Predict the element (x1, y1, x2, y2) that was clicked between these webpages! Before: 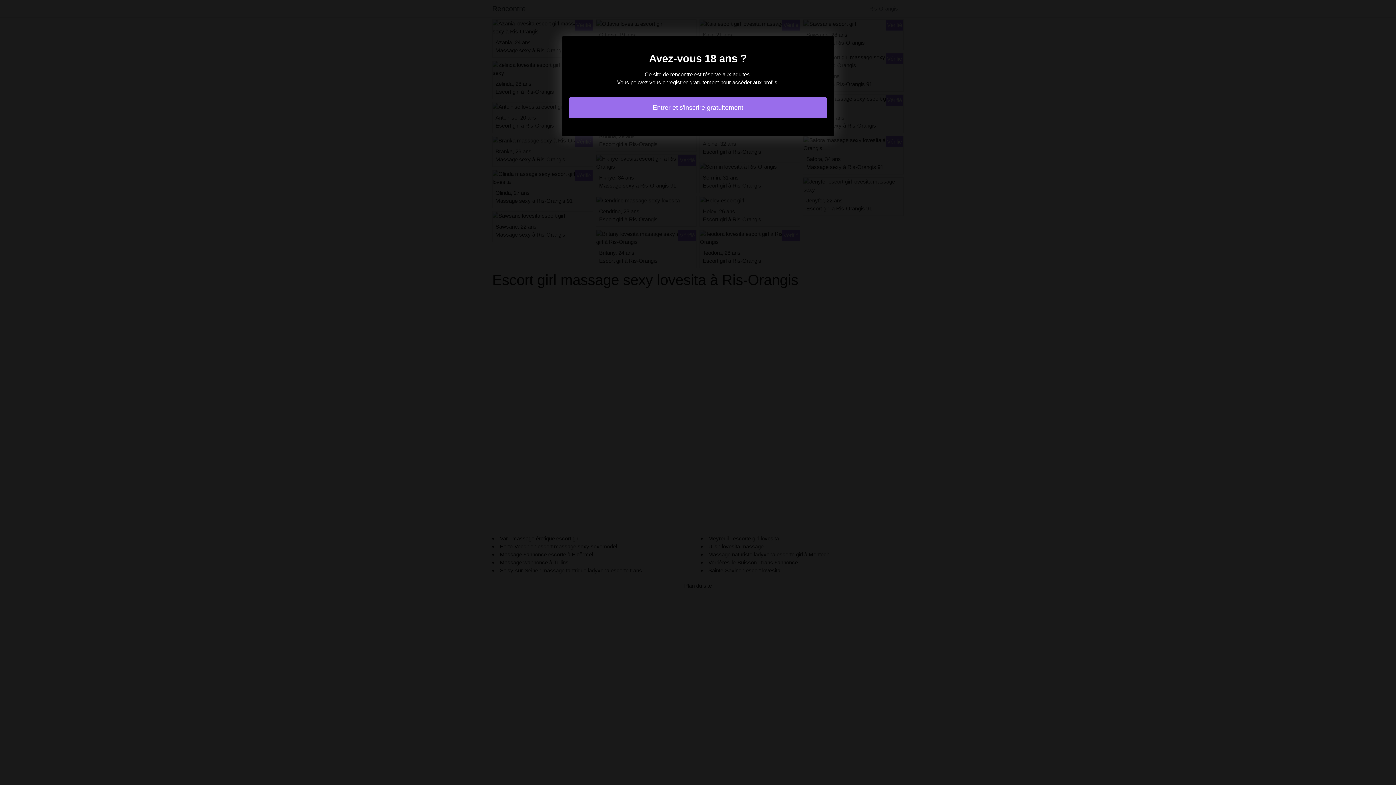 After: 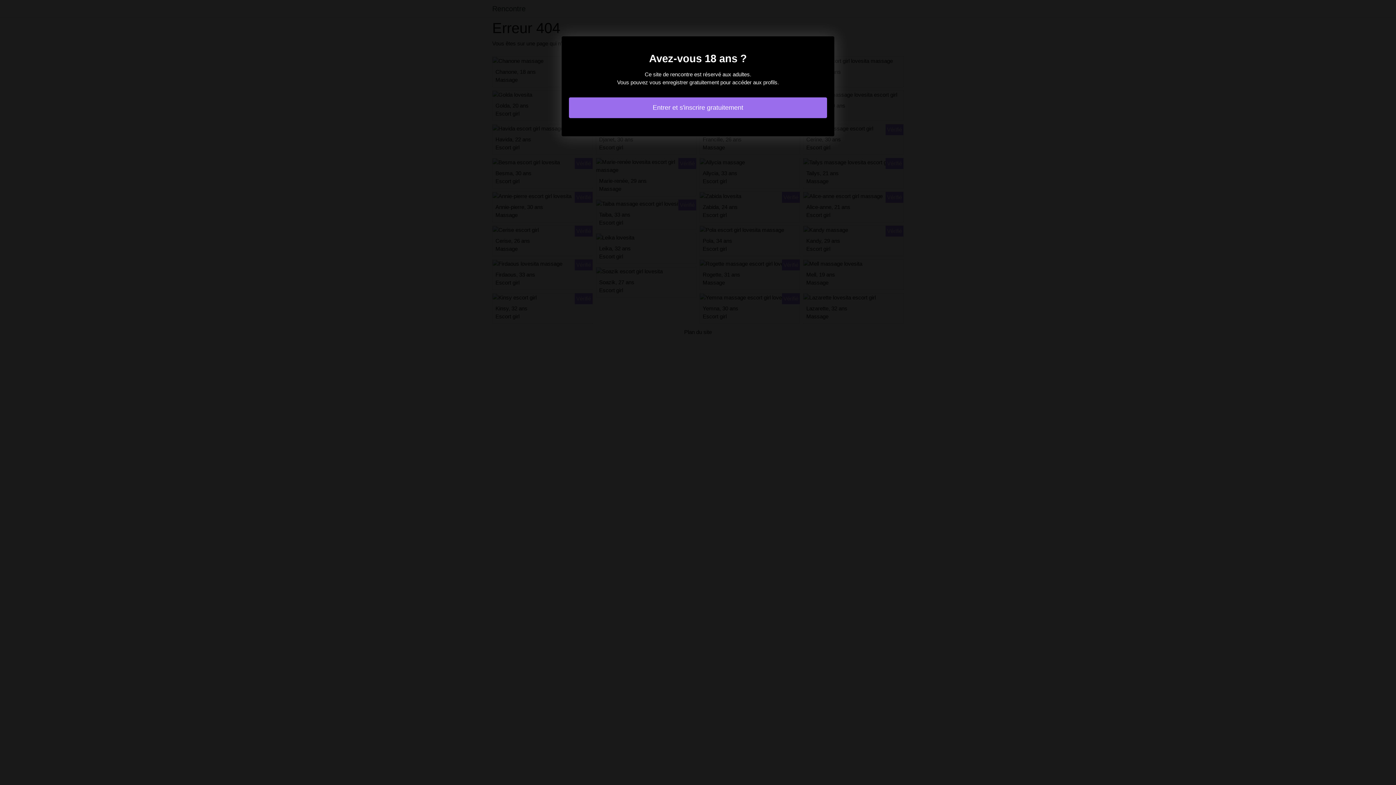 Action: bbox: (569, 97, 827, 118) label: Entrer et s'inscrire gratuitement